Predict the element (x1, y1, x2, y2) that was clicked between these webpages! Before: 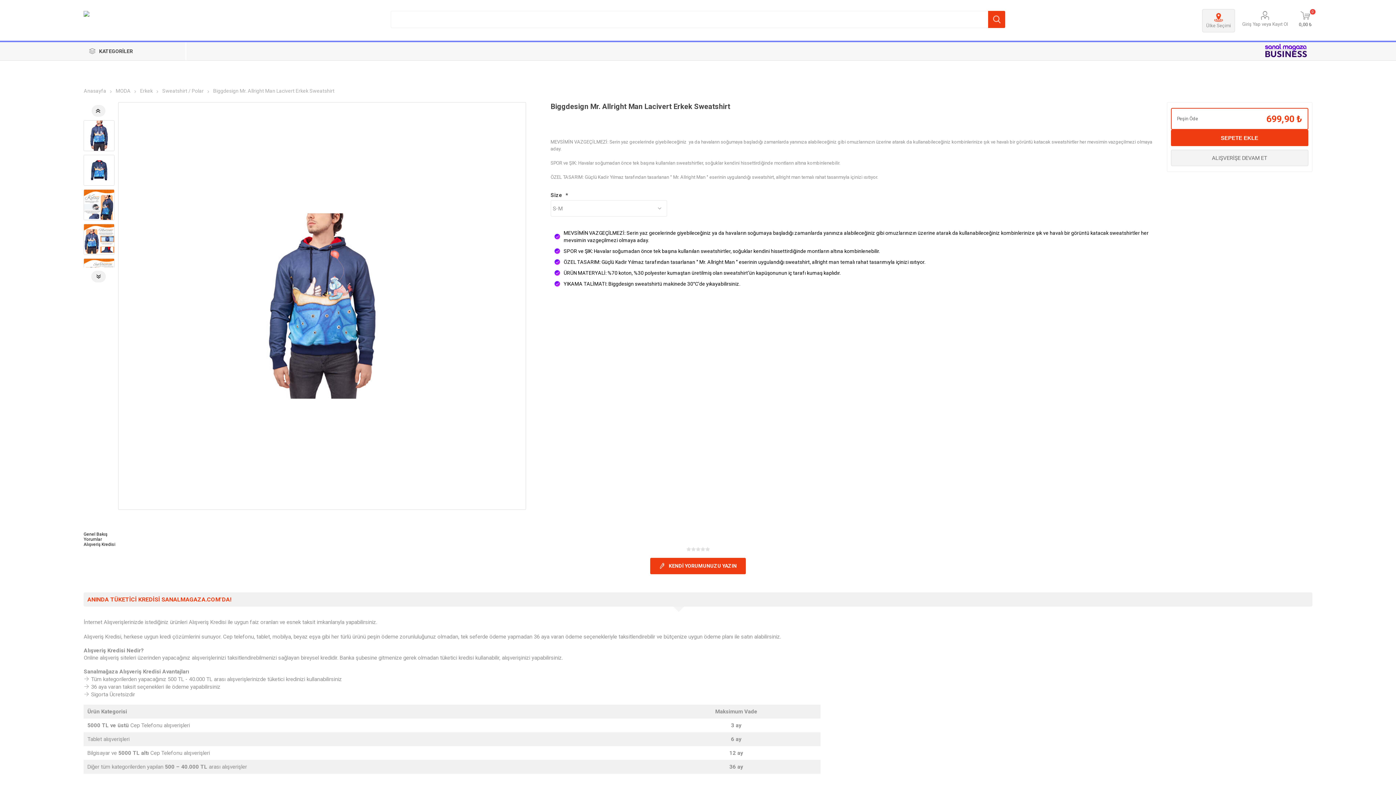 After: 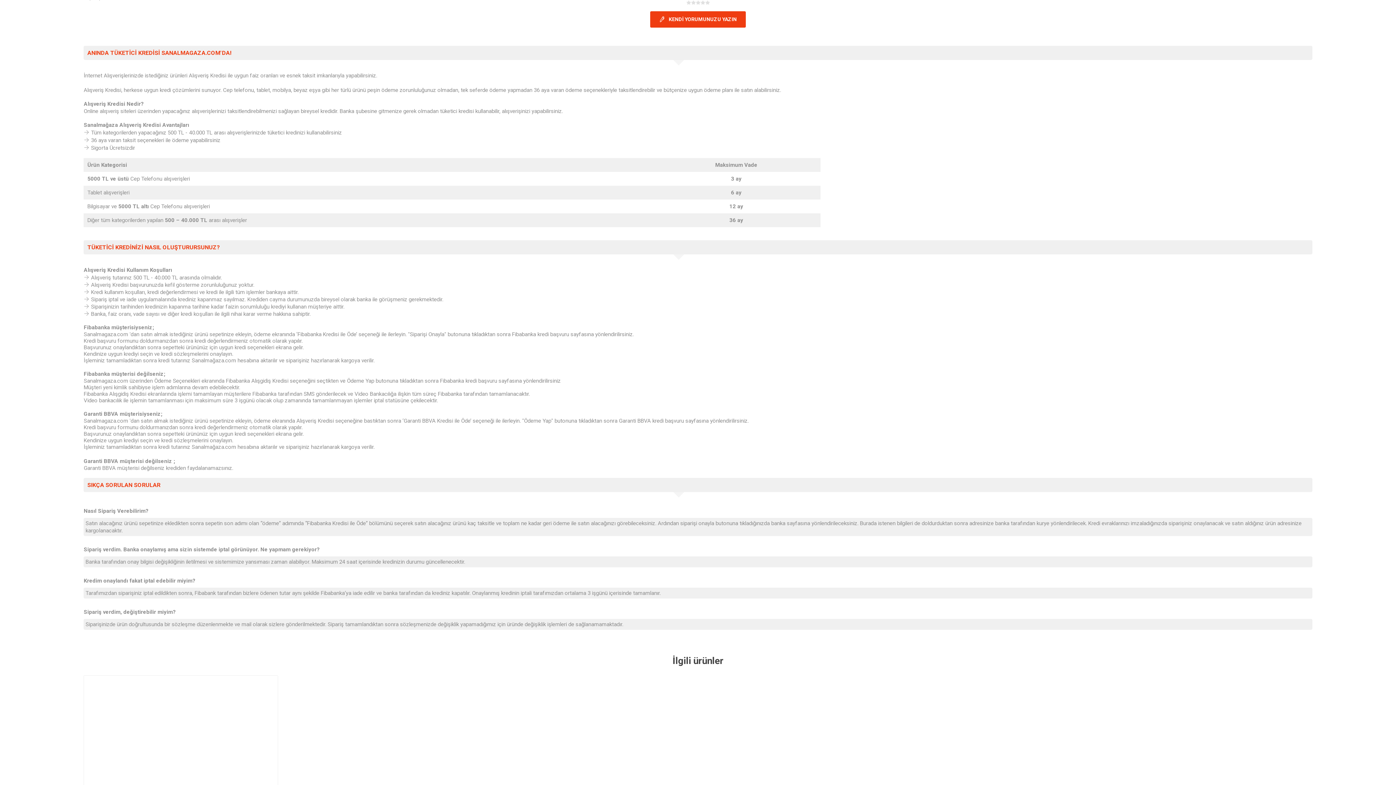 Action: label: Genel Bakış bbox: (83, 531, 107, 536)